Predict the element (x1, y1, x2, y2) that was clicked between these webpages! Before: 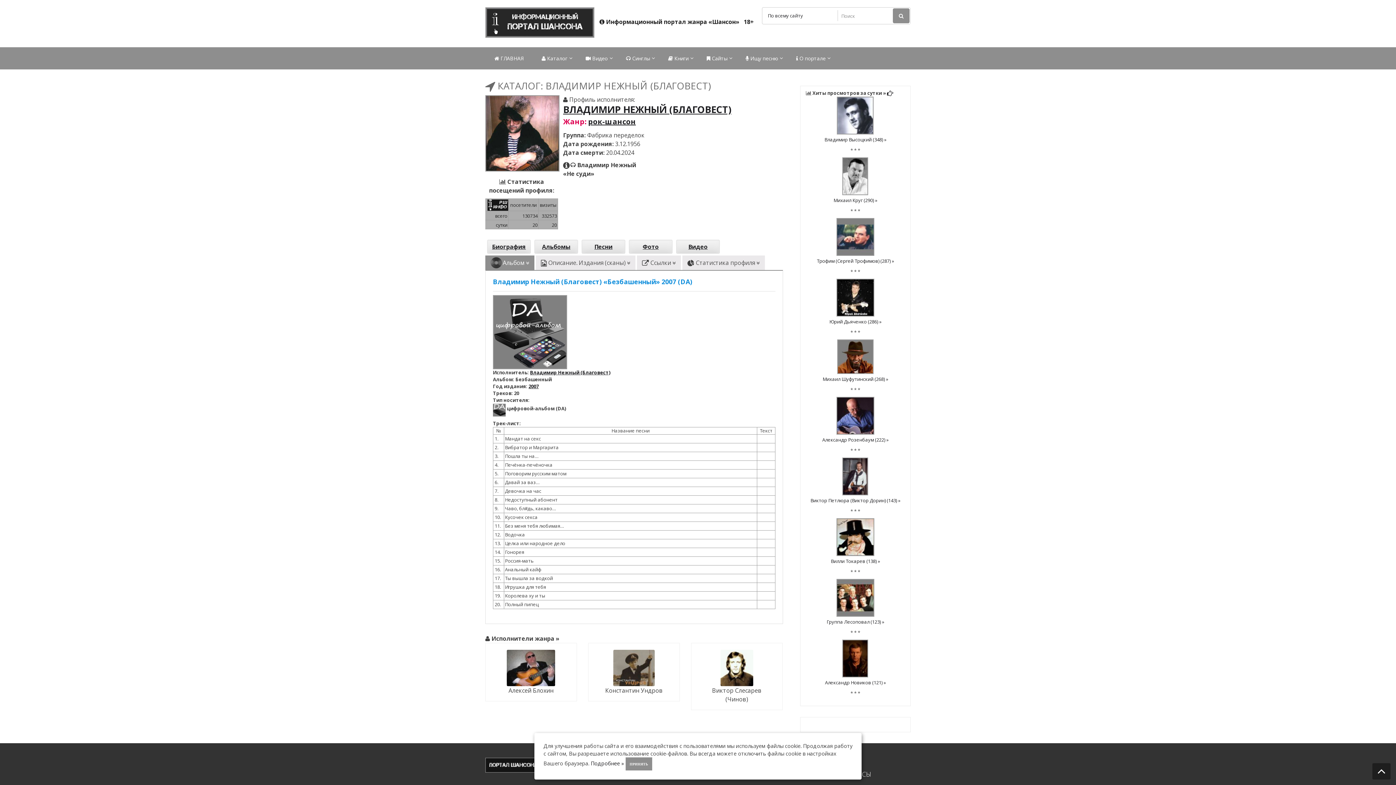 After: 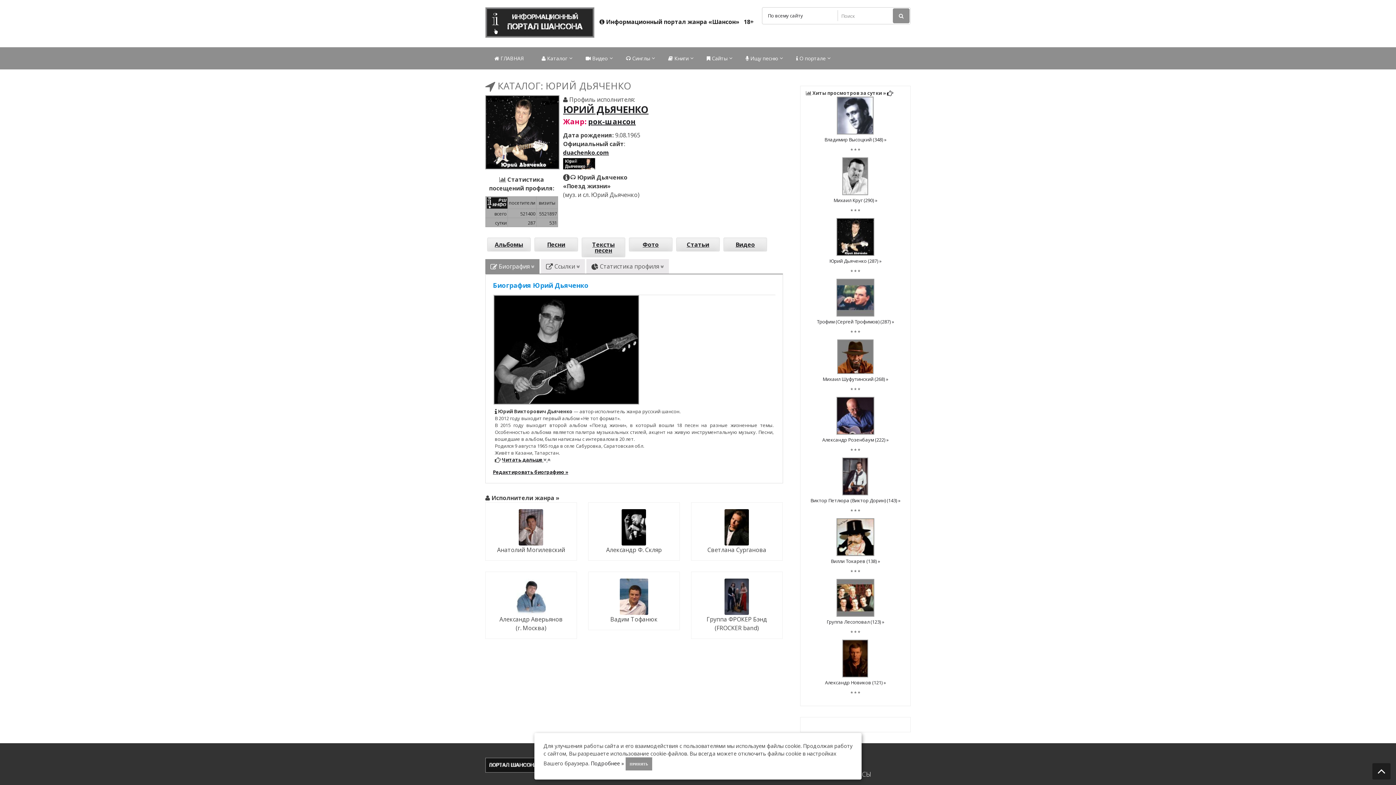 Action: bbox: (836, 311, 874, 318)